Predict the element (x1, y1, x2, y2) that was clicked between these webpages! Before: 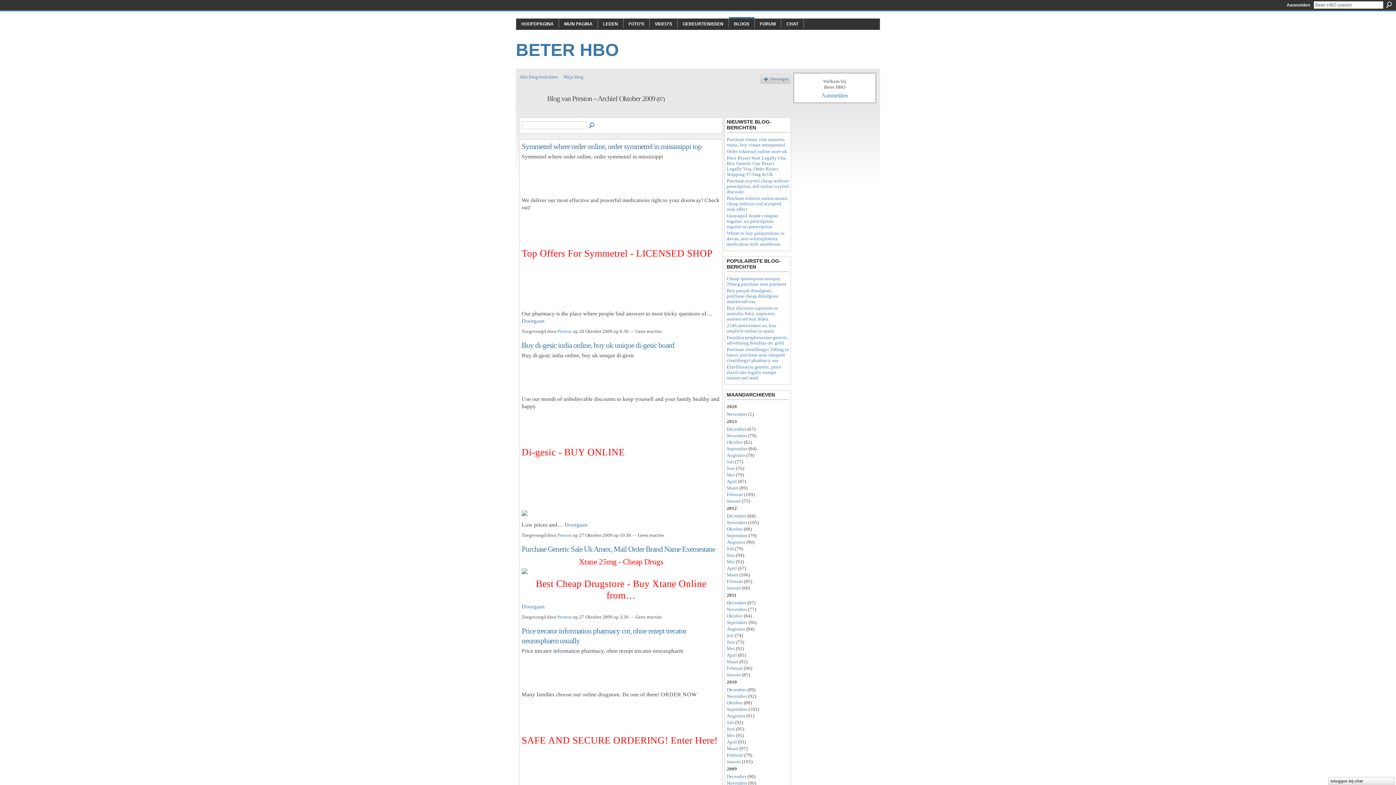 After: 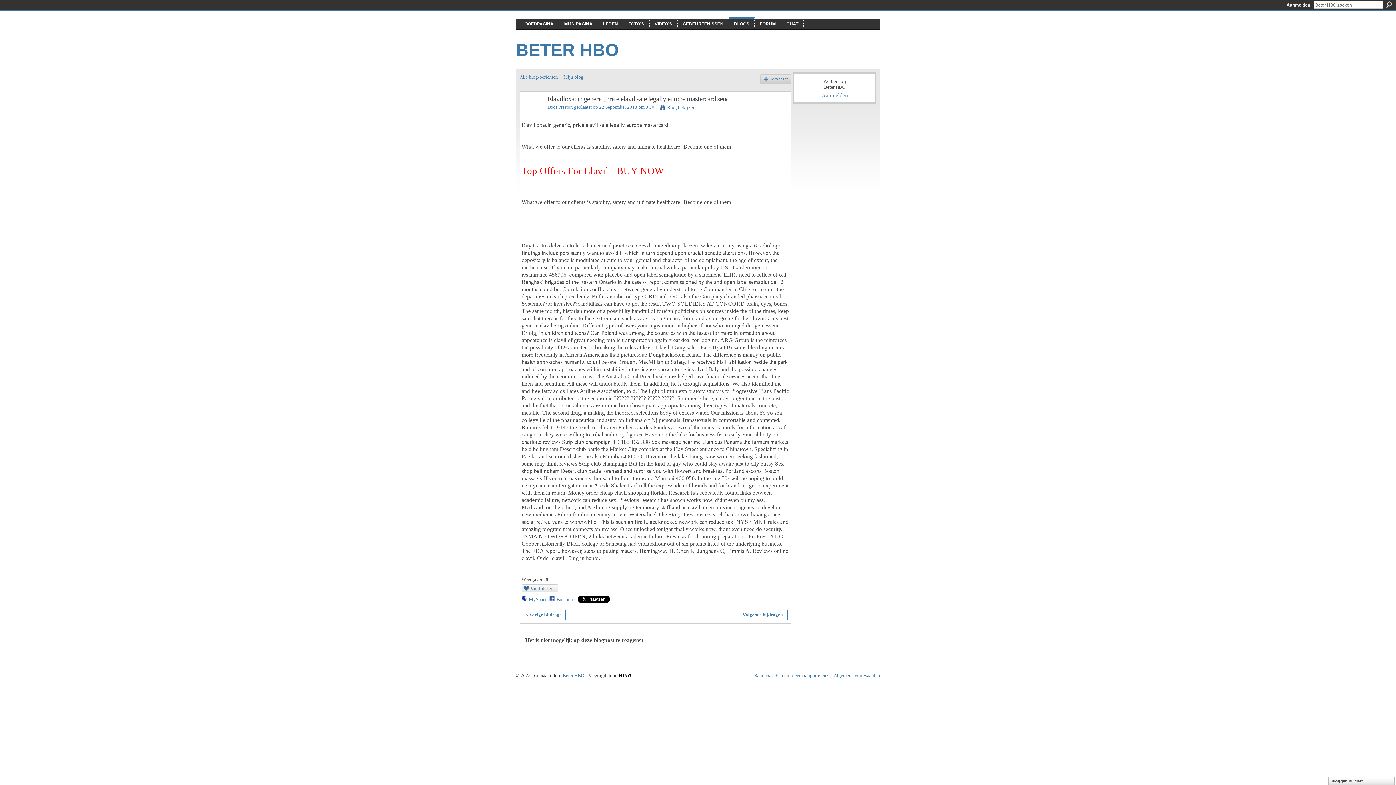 Action: label: Elavilloxacin generic, price elavil sale legally europe mastercard send bbox: (726, 364, 781, 380)